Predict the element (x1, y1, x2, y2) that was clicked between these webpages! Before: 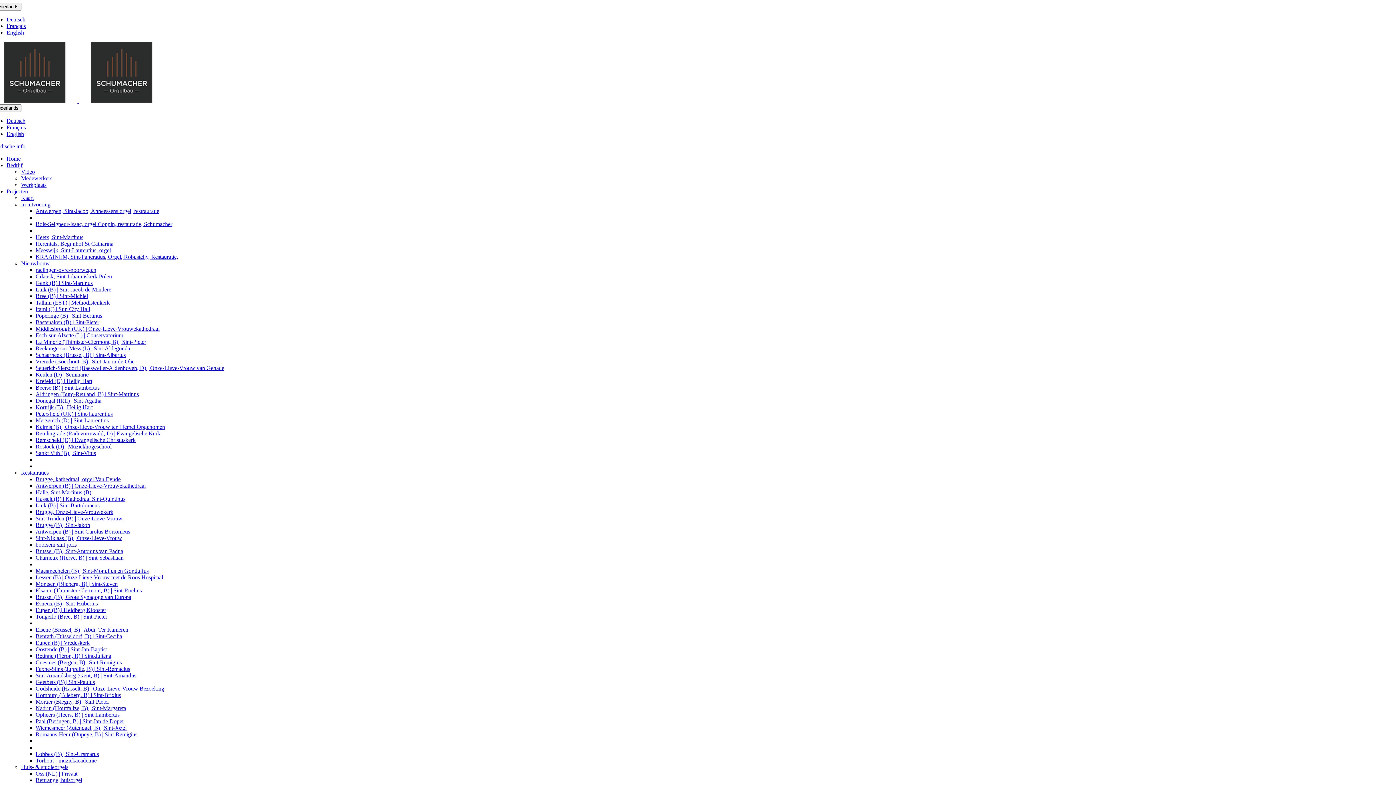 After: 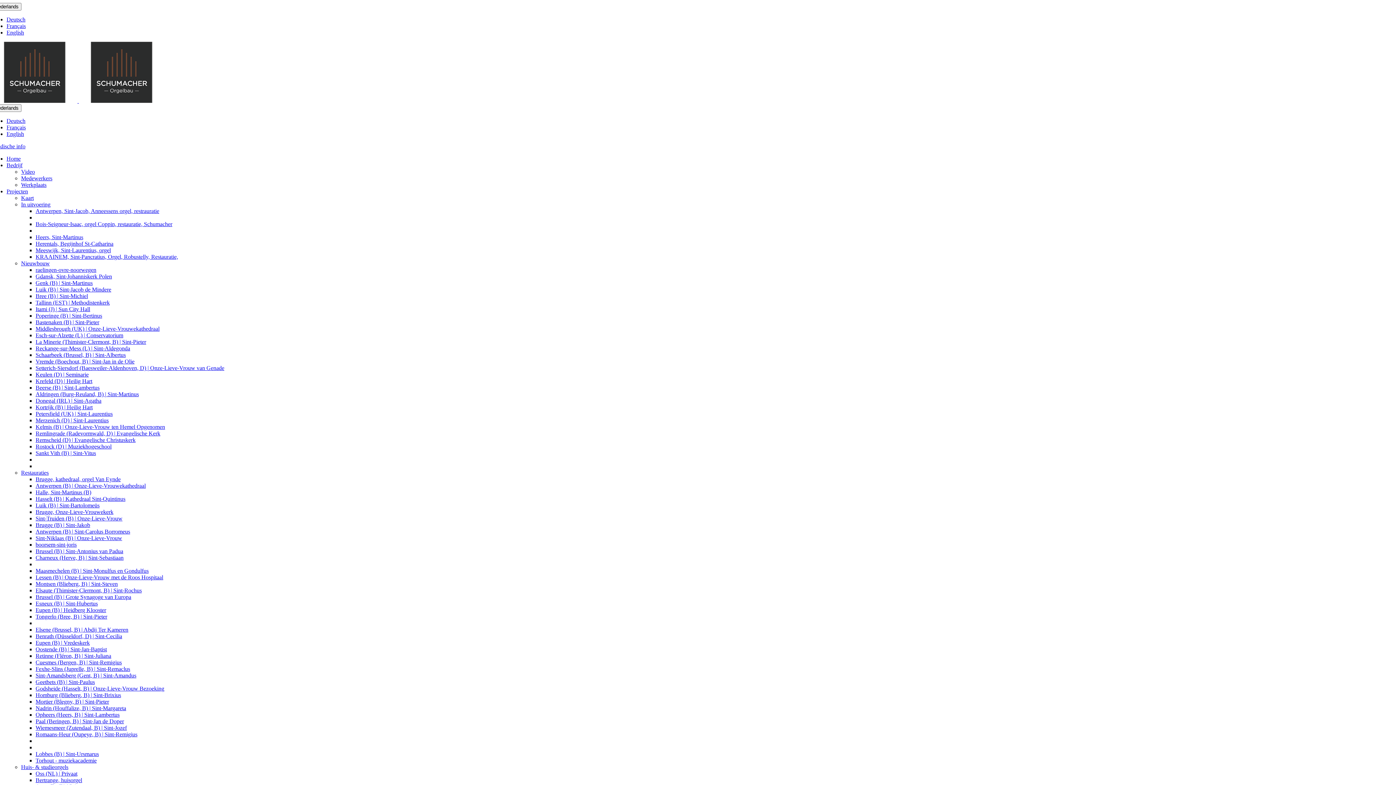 Action: label: Kelmis (B) | Onze-Lieve-Vrouw ten Hemel Opgenomen bbox: (35, 424, 165, 430)